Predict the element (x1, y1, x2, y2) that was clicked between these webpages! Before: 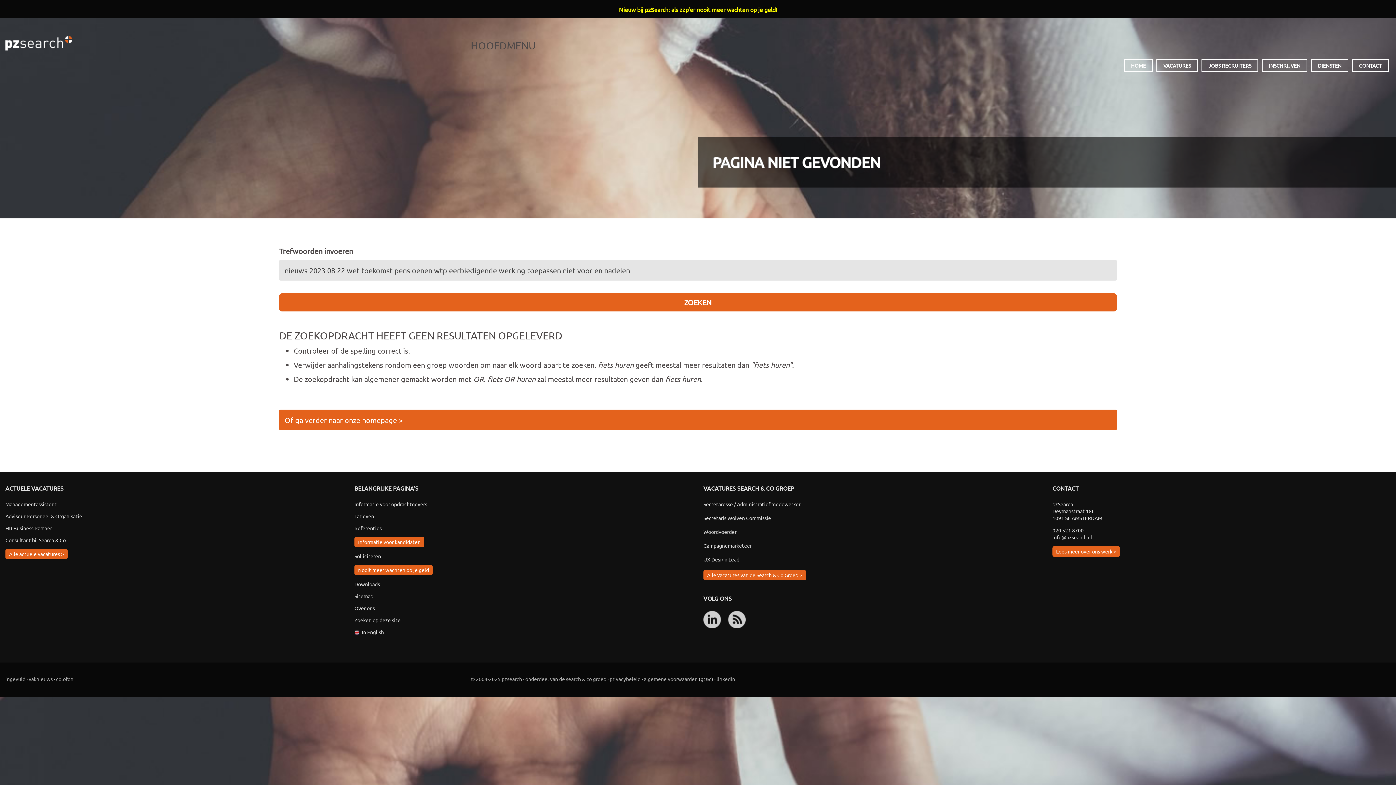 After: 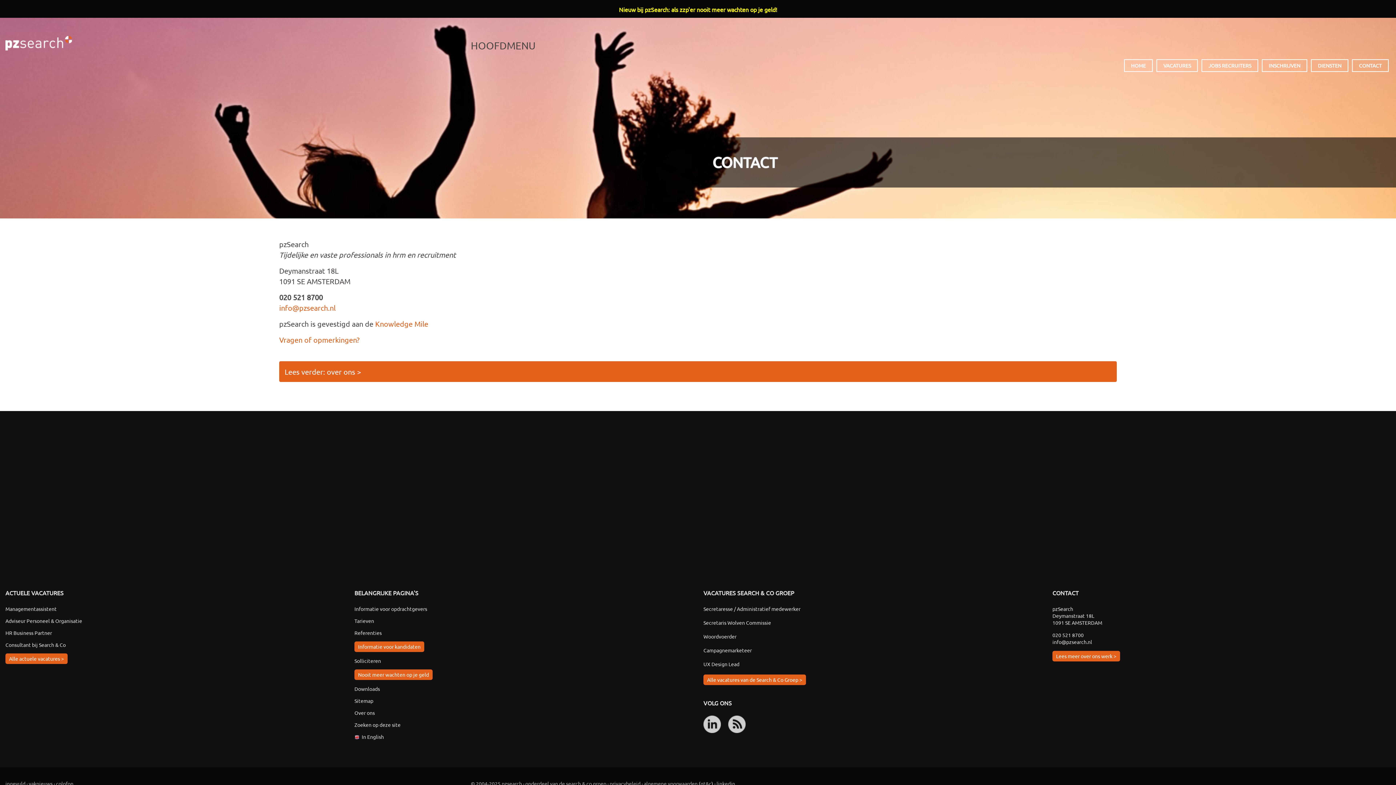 Action: label: CONTACT bbox: (1352, 59, 1389, 72)